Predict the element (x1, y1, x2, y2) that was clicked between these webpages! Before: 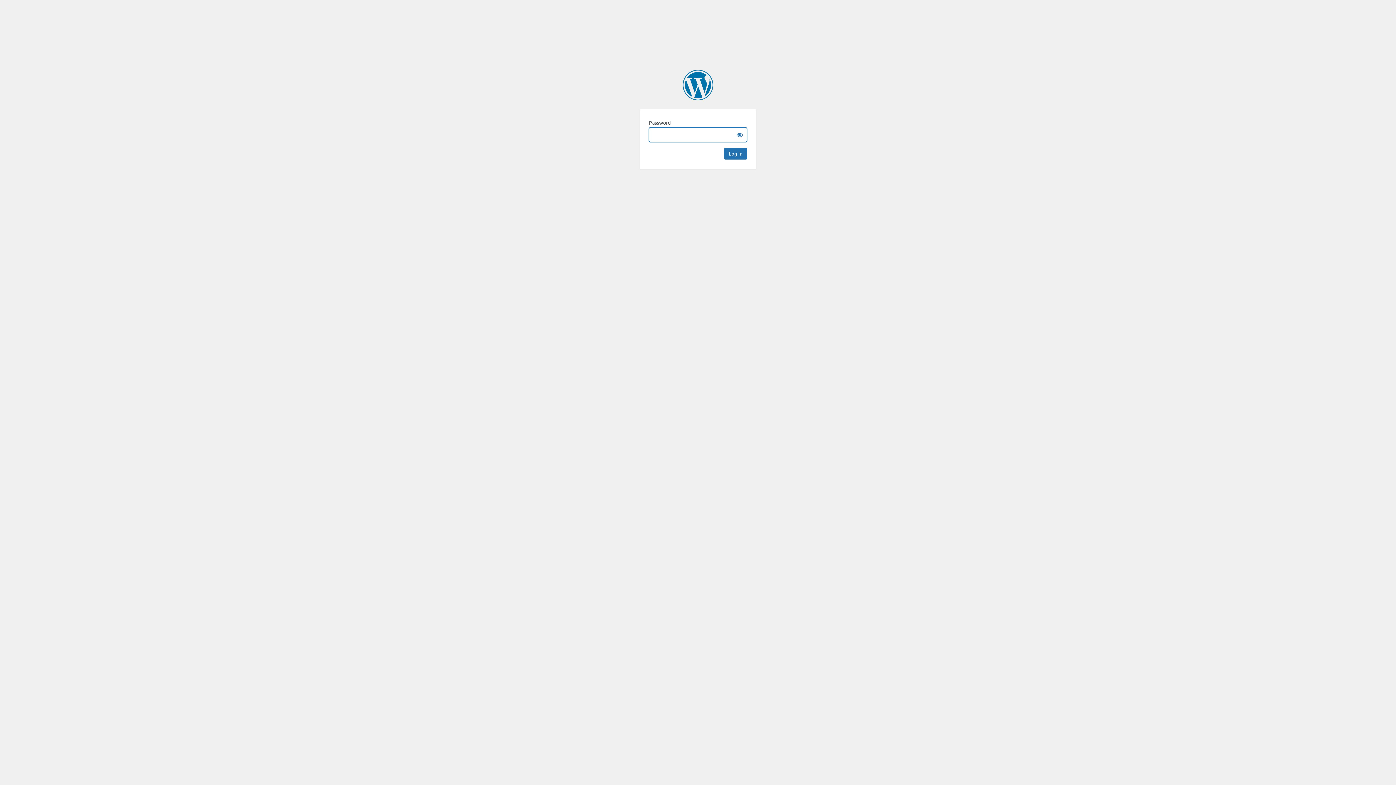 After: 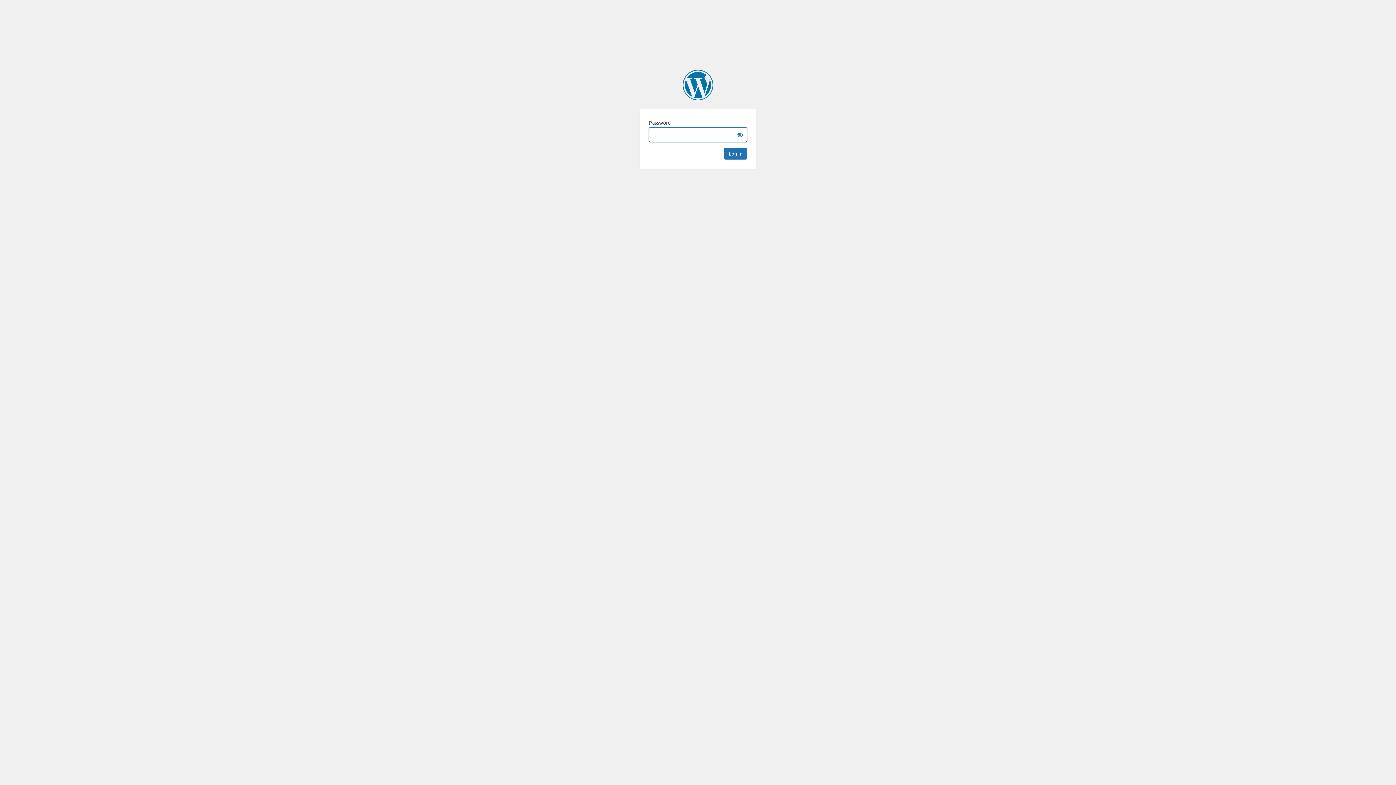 Action: bbox: (682, 69, 713, 100) label: Archaeology Magazine